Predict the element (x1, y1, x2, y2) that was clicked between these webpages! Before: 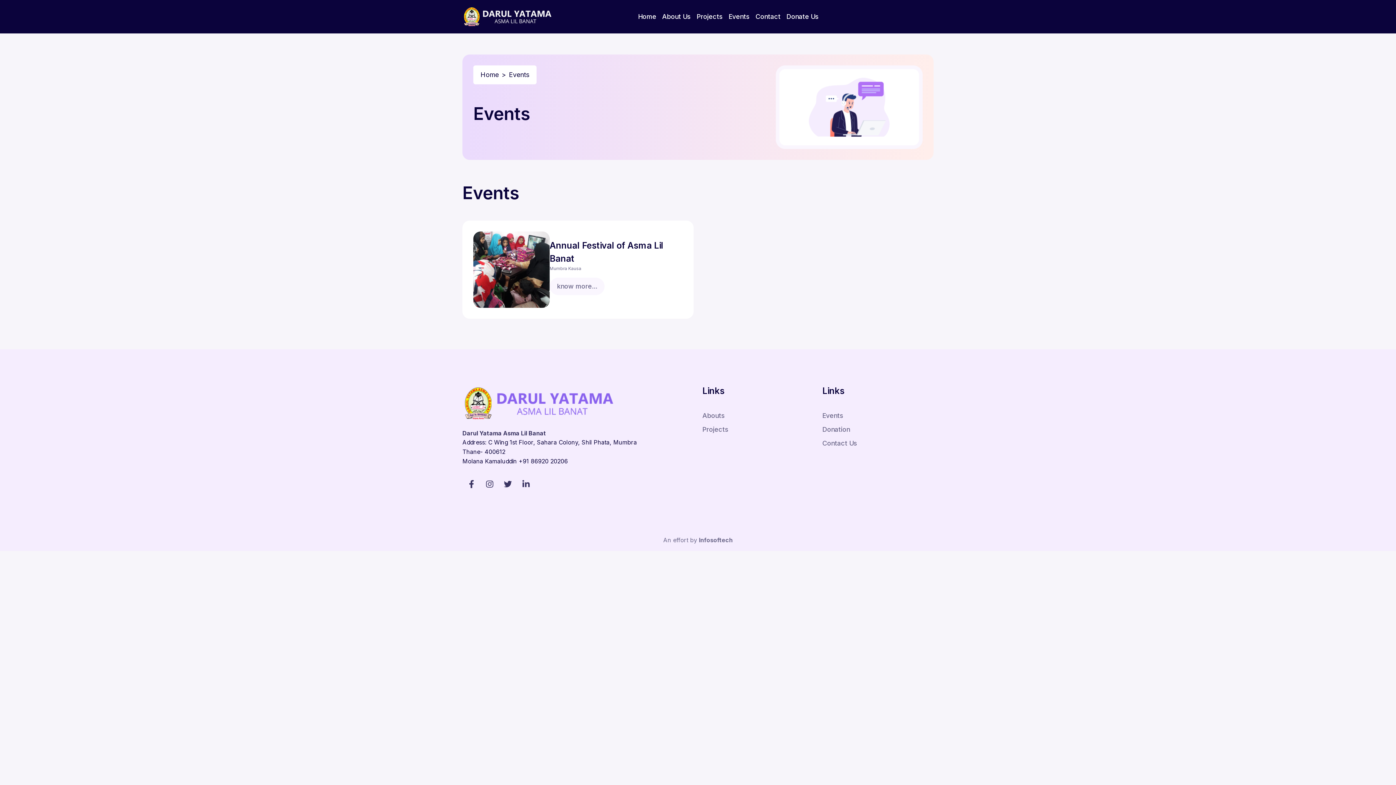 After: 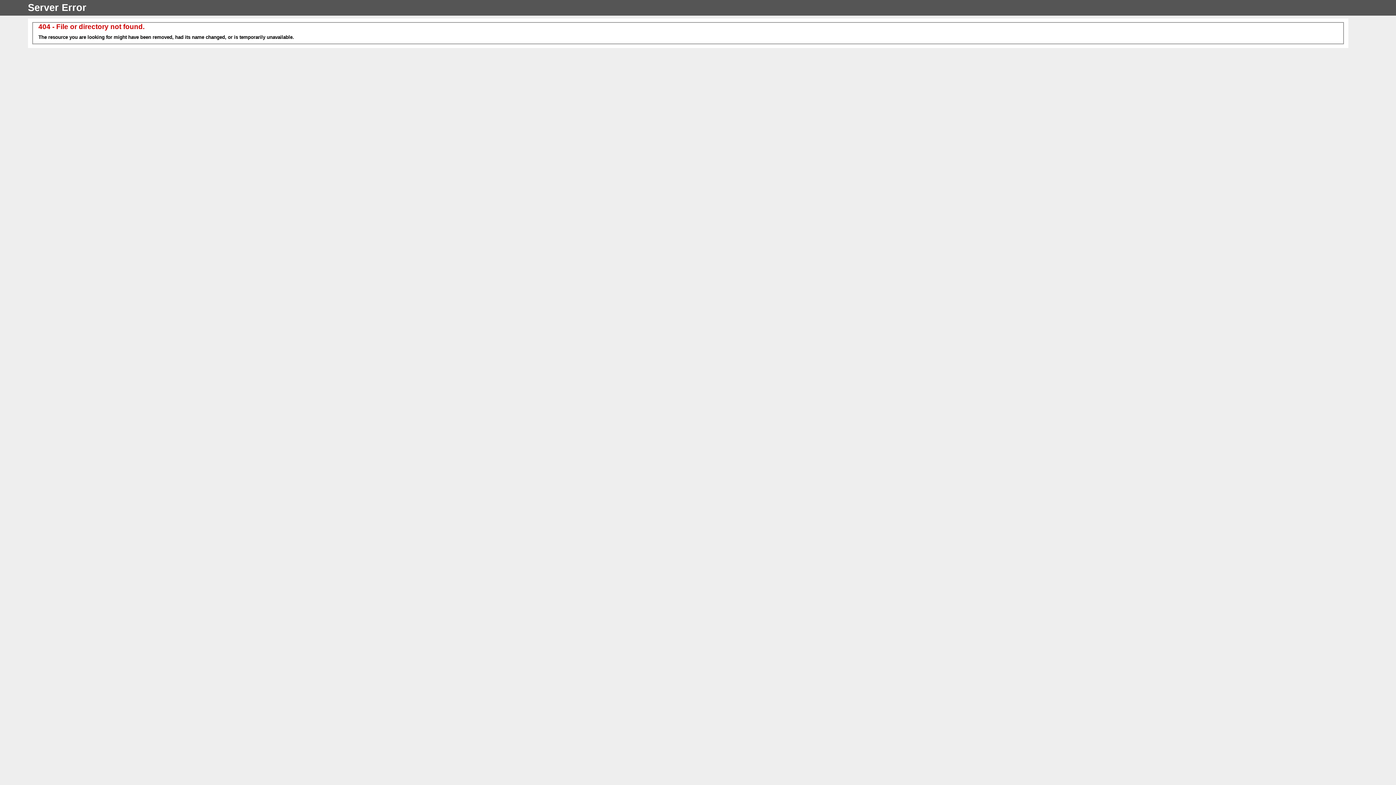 Action: bbox: (462, 4, 556, 29)